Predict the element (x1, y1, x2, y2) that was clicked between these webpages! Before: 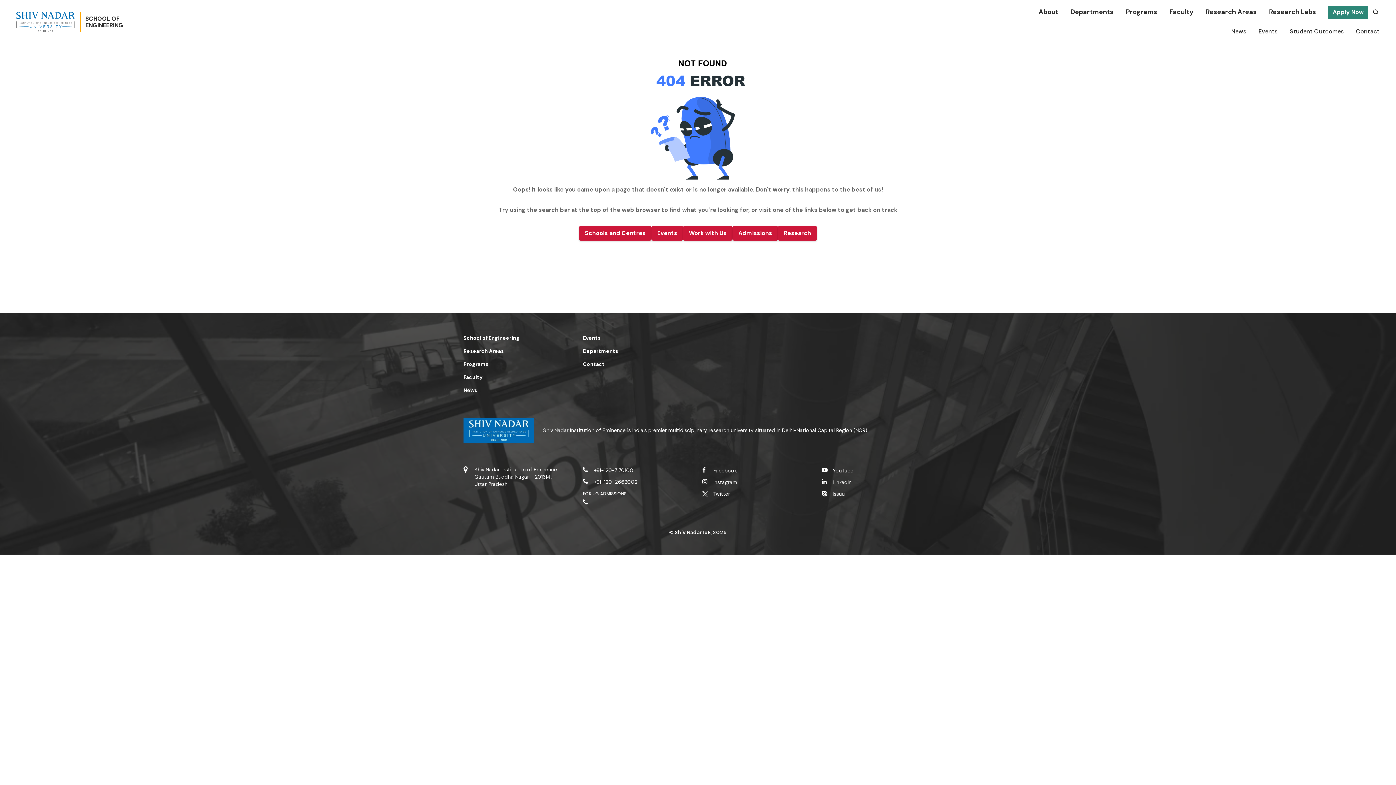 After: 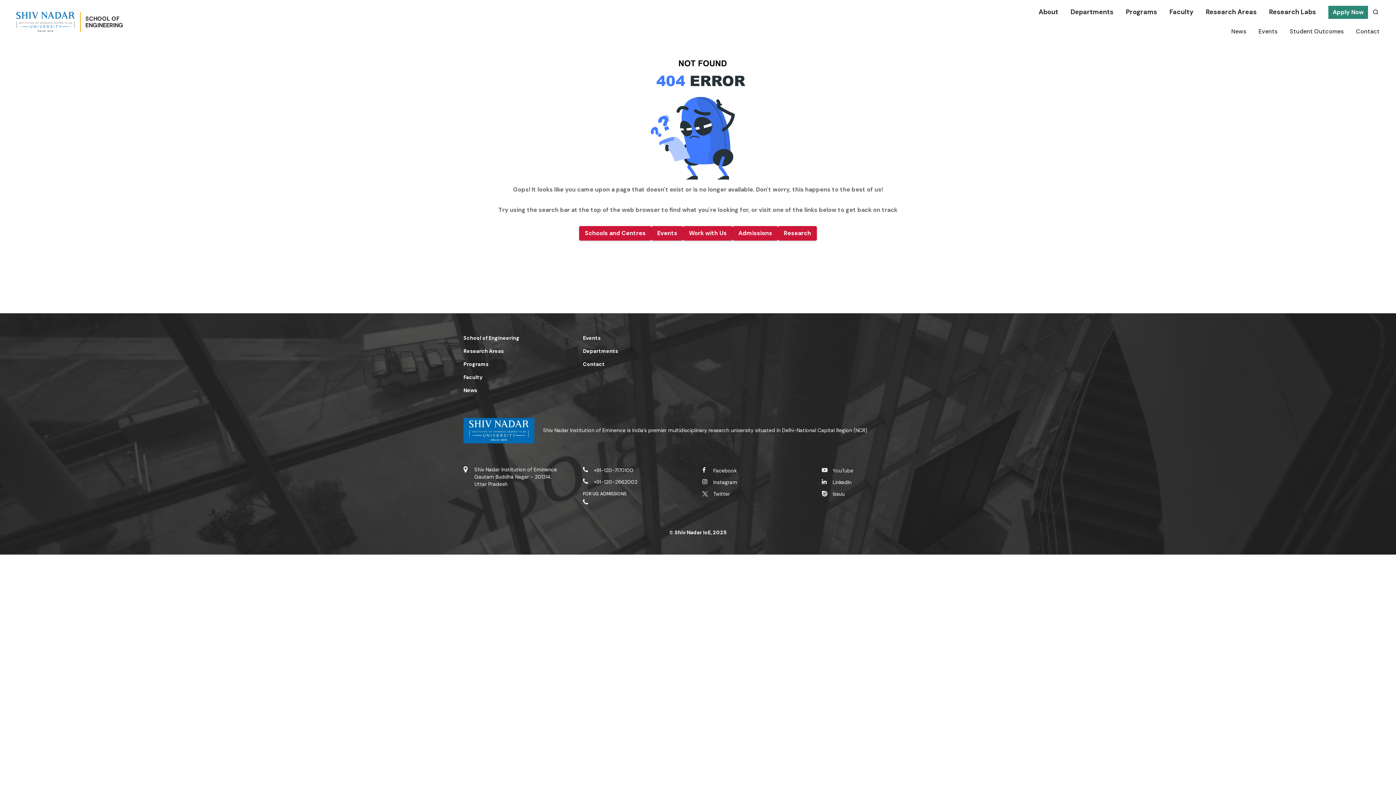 Action: label: YouTube bbox: (822, 467, 932, 473)